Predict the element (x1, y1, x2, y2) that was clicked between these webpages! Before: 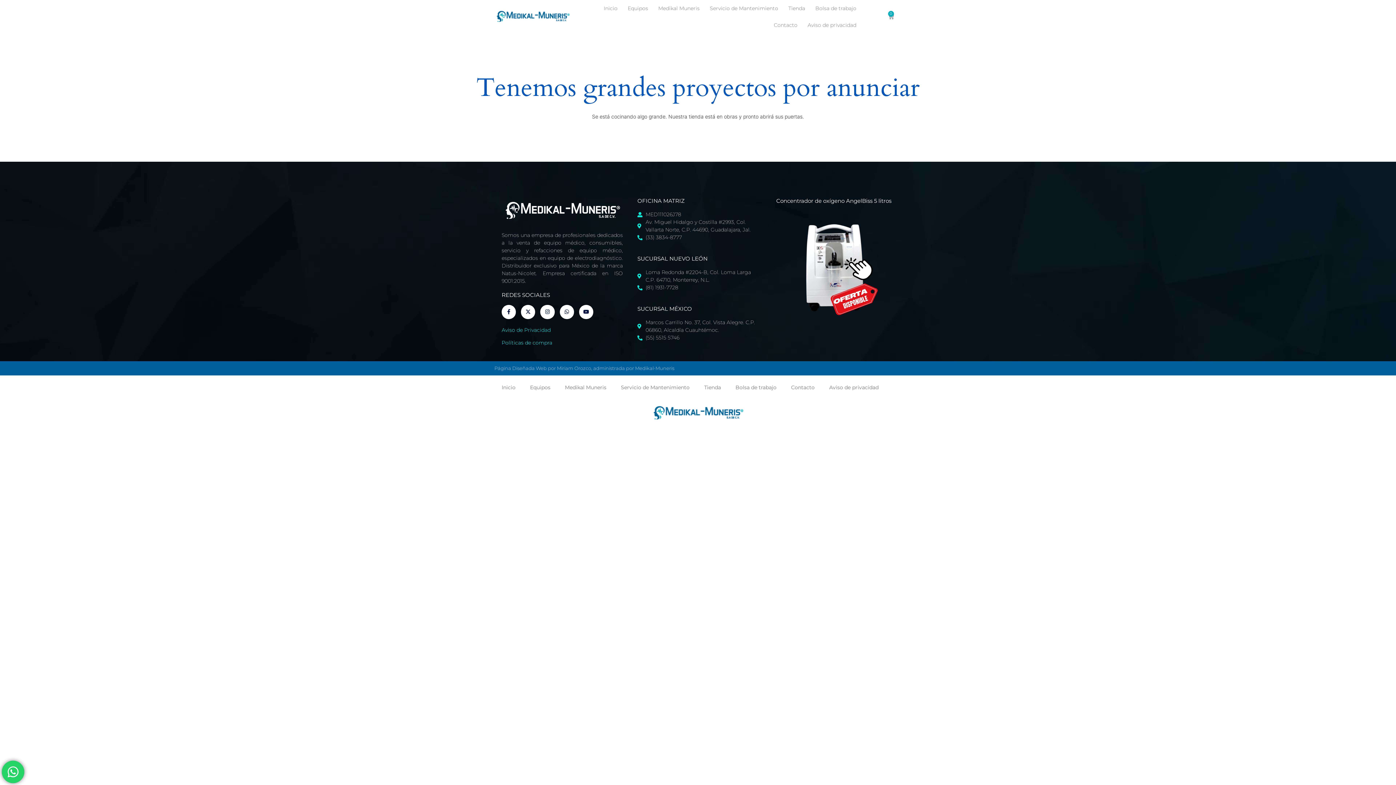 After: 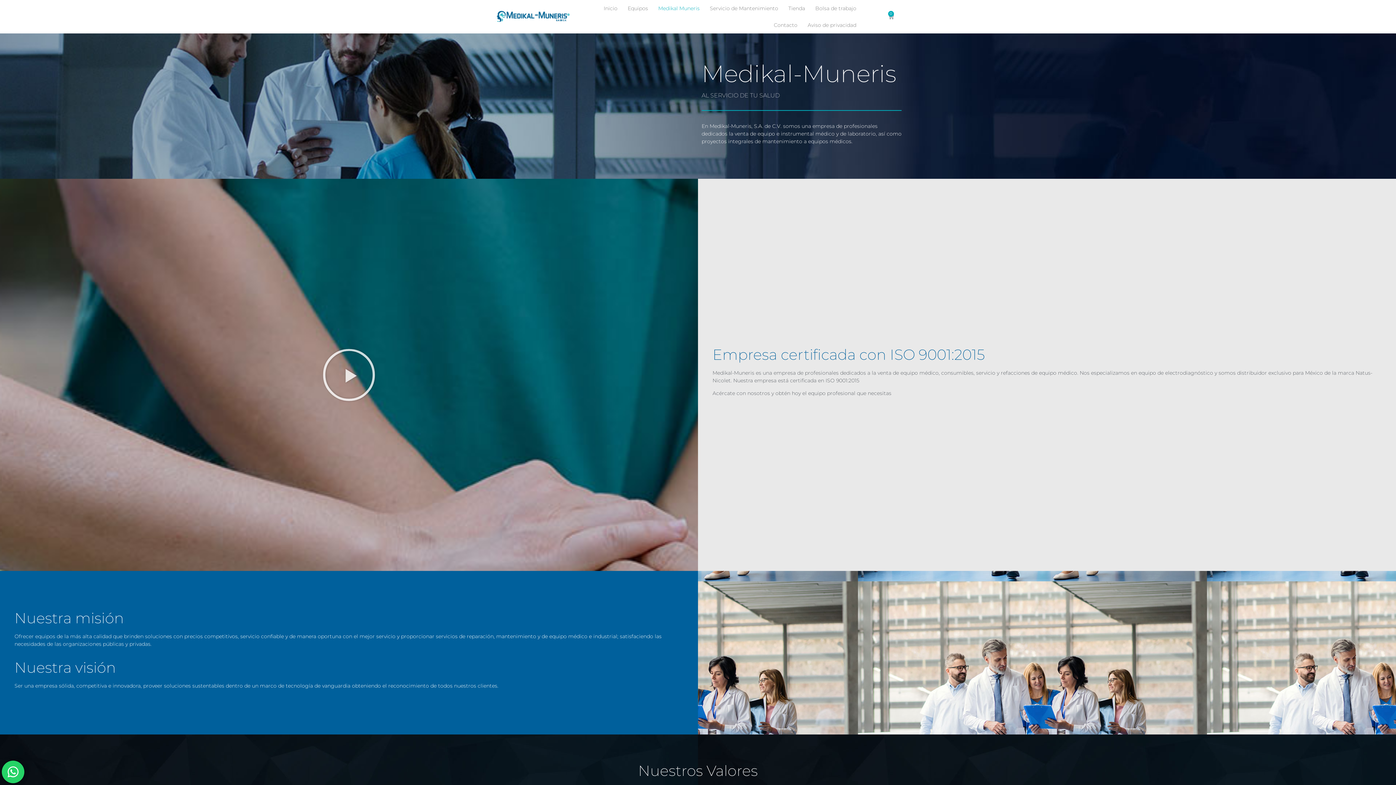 Action: bbox: (557, 379, 613, 395) label: Medikal Muneris